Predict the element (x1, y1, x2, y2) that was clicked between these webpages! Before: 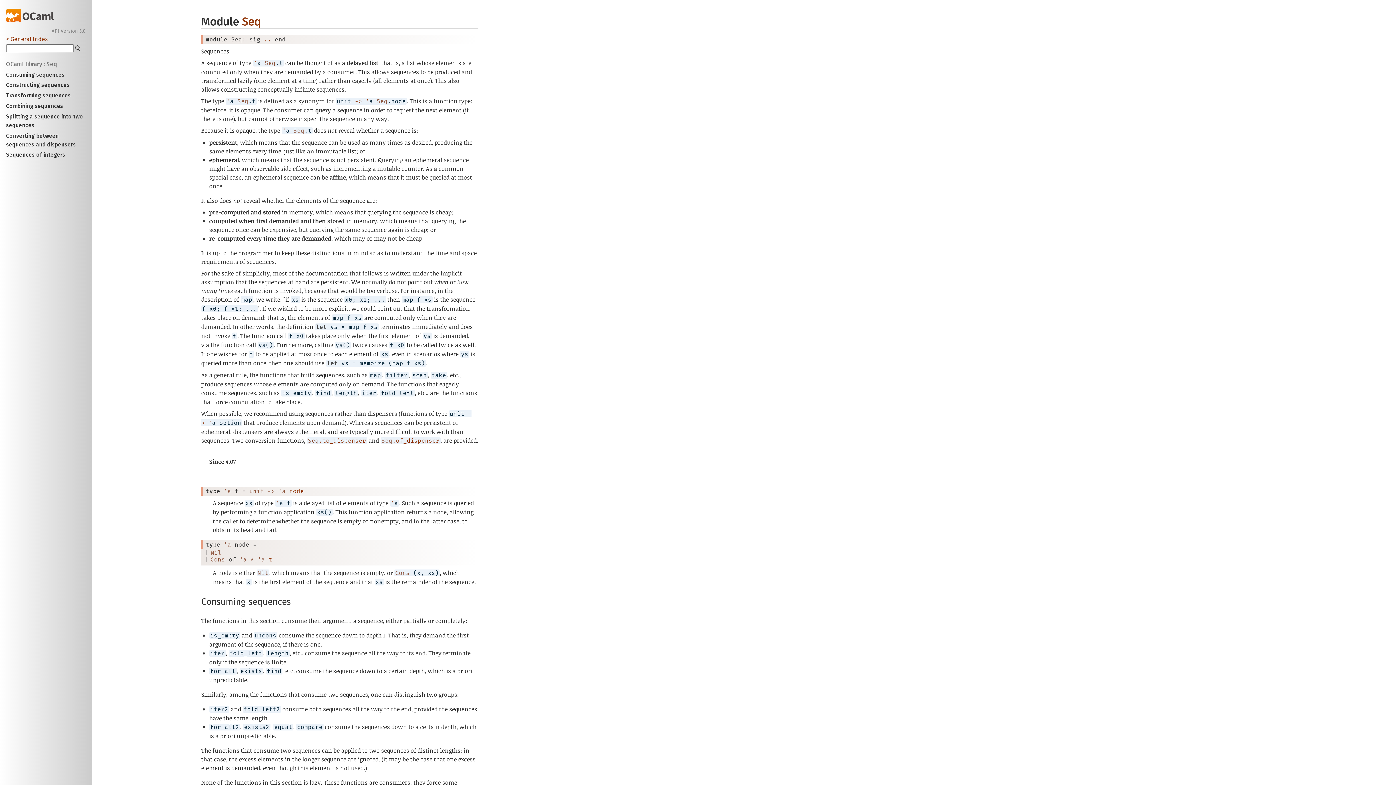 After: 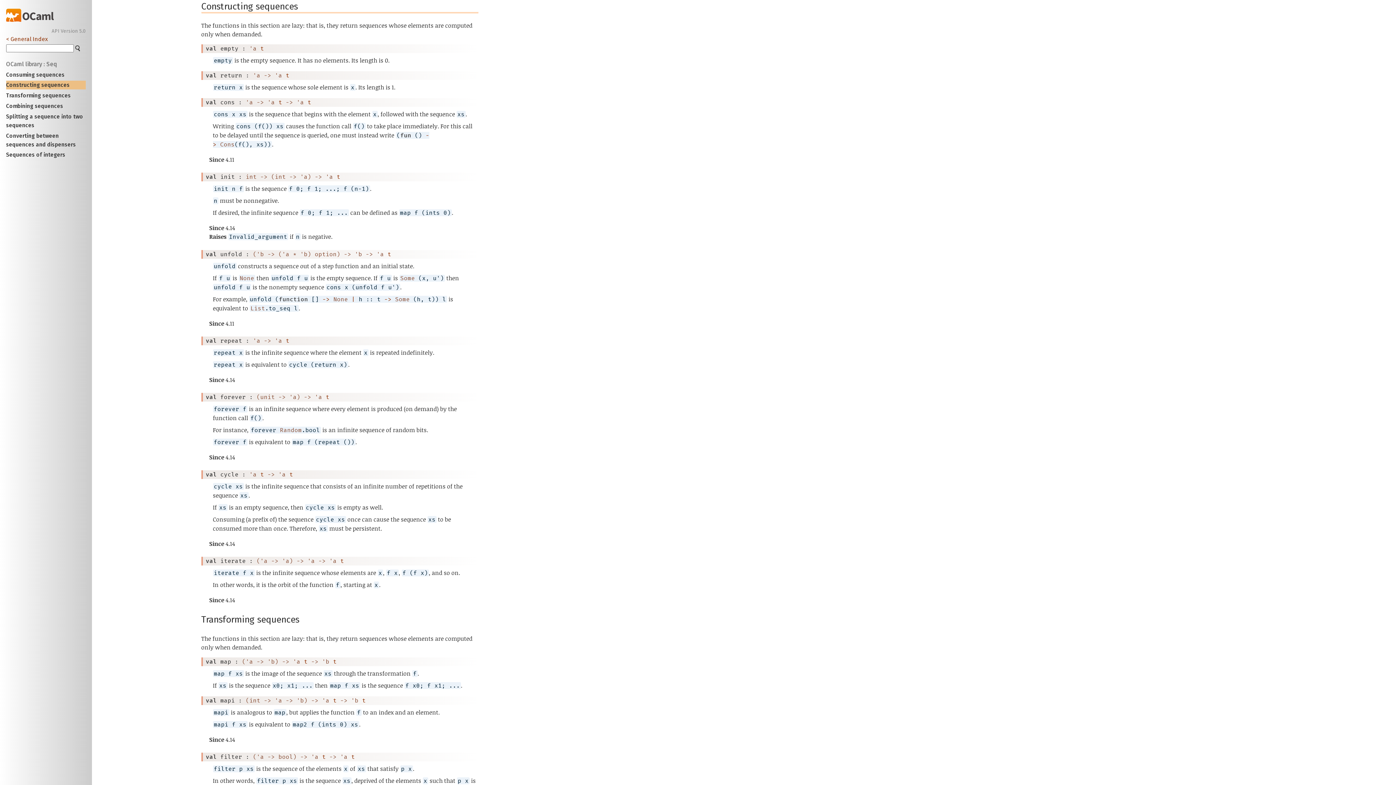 Action: label: Constructing sequences bbox: (6, 80, 85, 89)